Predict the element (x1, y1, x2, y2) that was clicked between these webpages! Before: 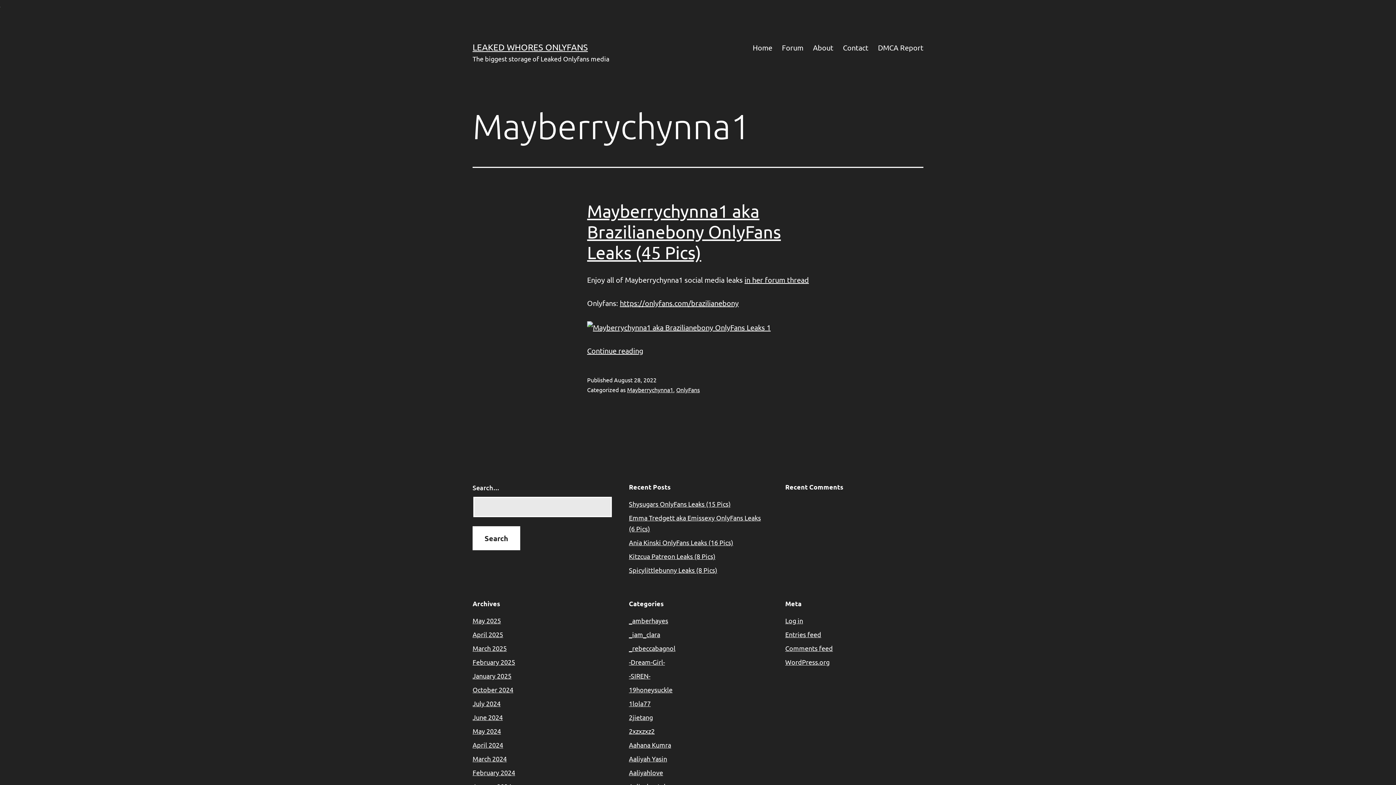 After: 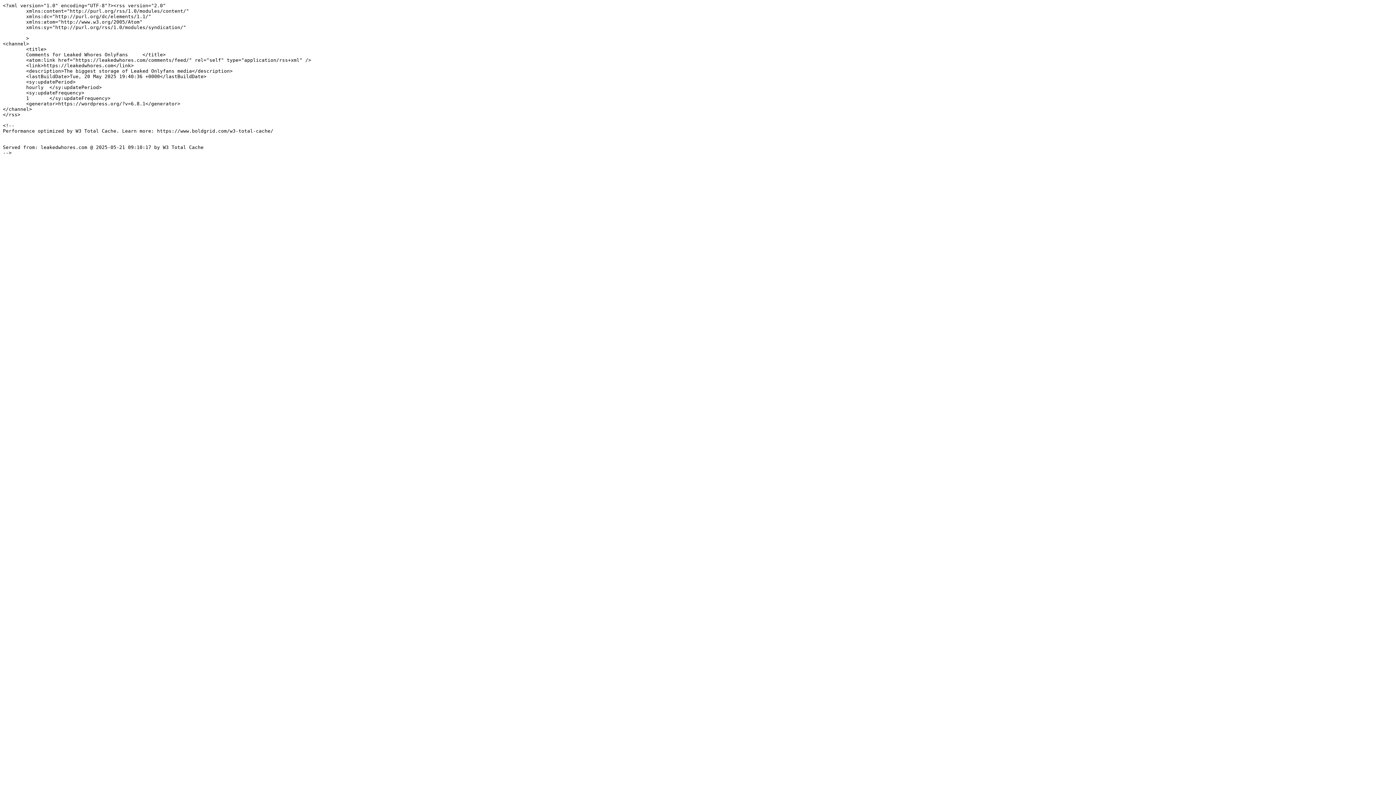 Action: label: Comments feed bbox: (785, 644, 833, 652)